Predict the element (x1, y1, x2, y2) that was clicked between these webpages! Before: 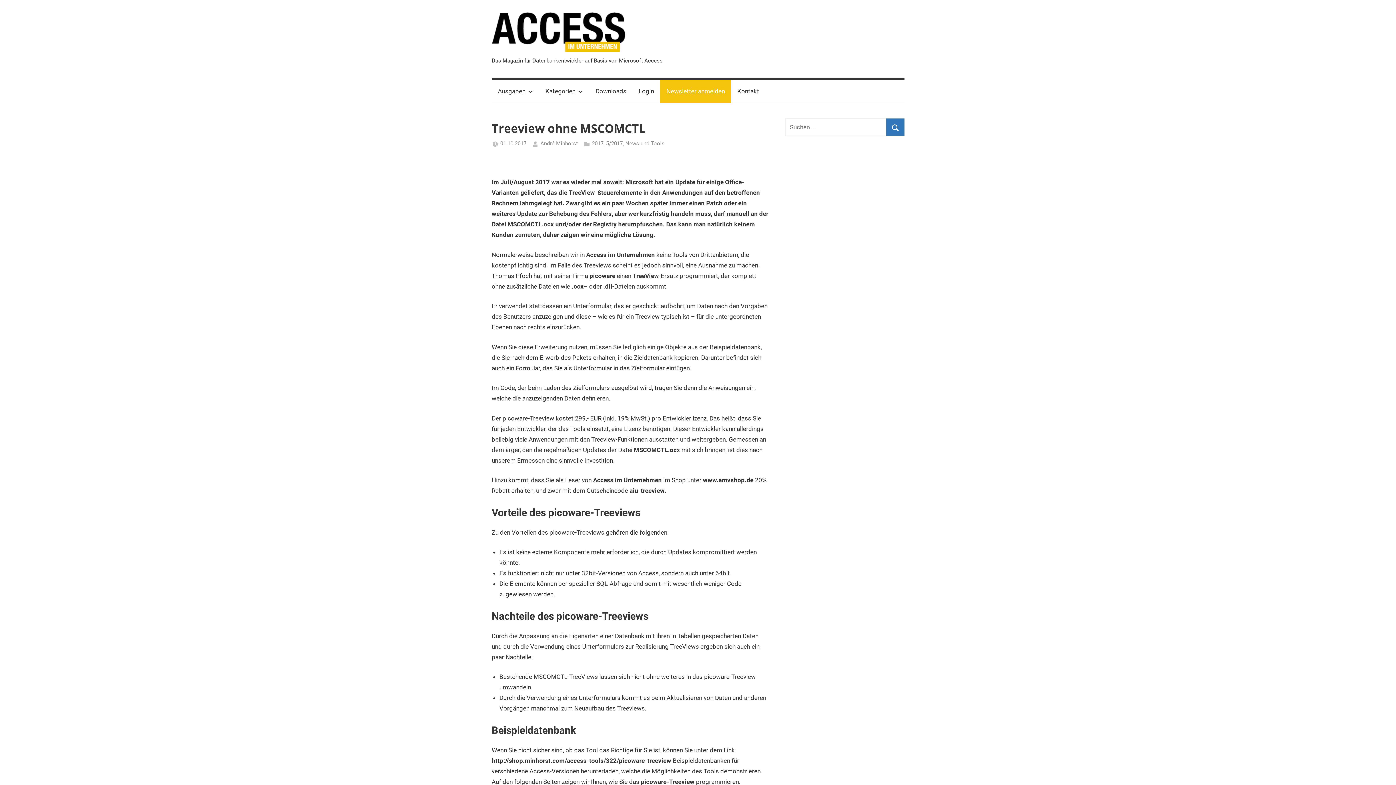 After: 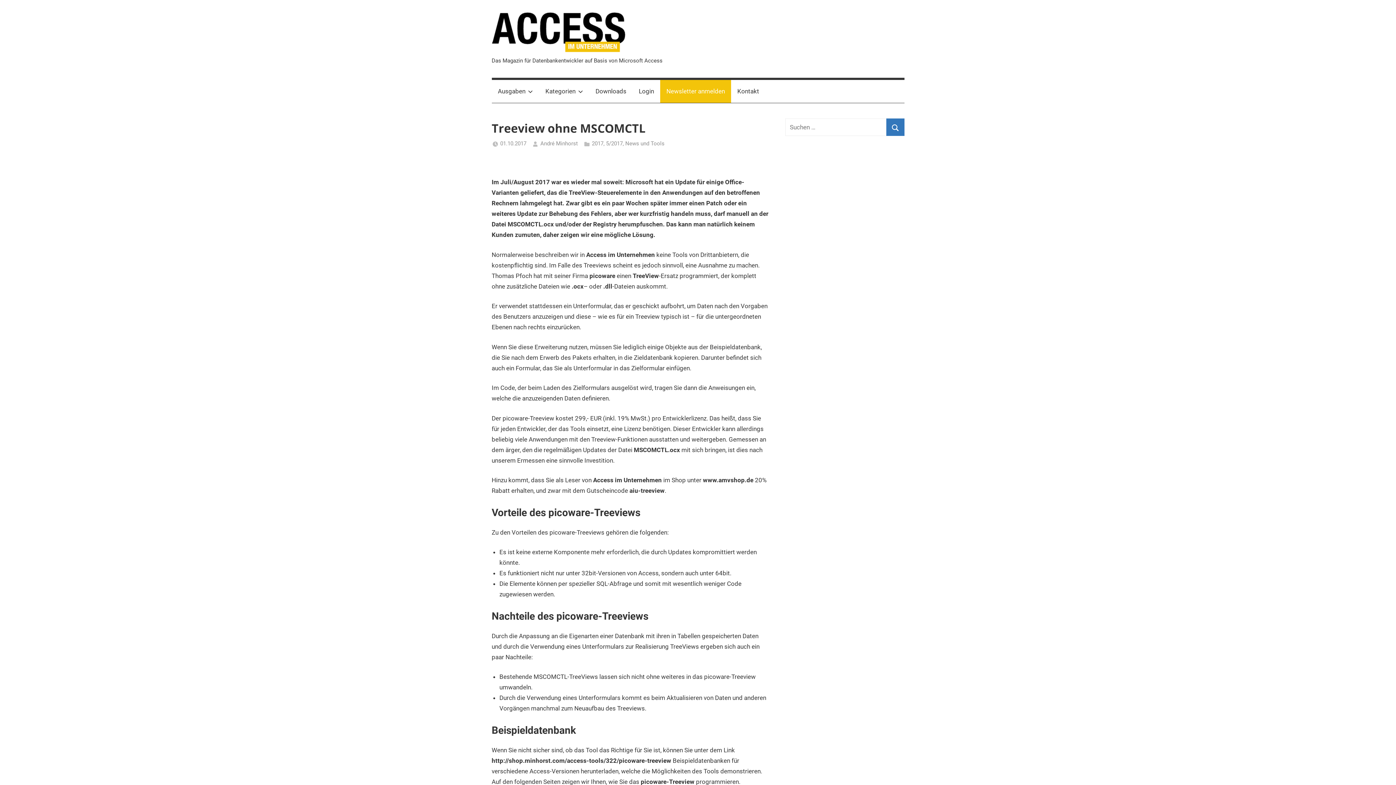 Action: bbox: (500, 140, 526, 147) label: 01.10.2017